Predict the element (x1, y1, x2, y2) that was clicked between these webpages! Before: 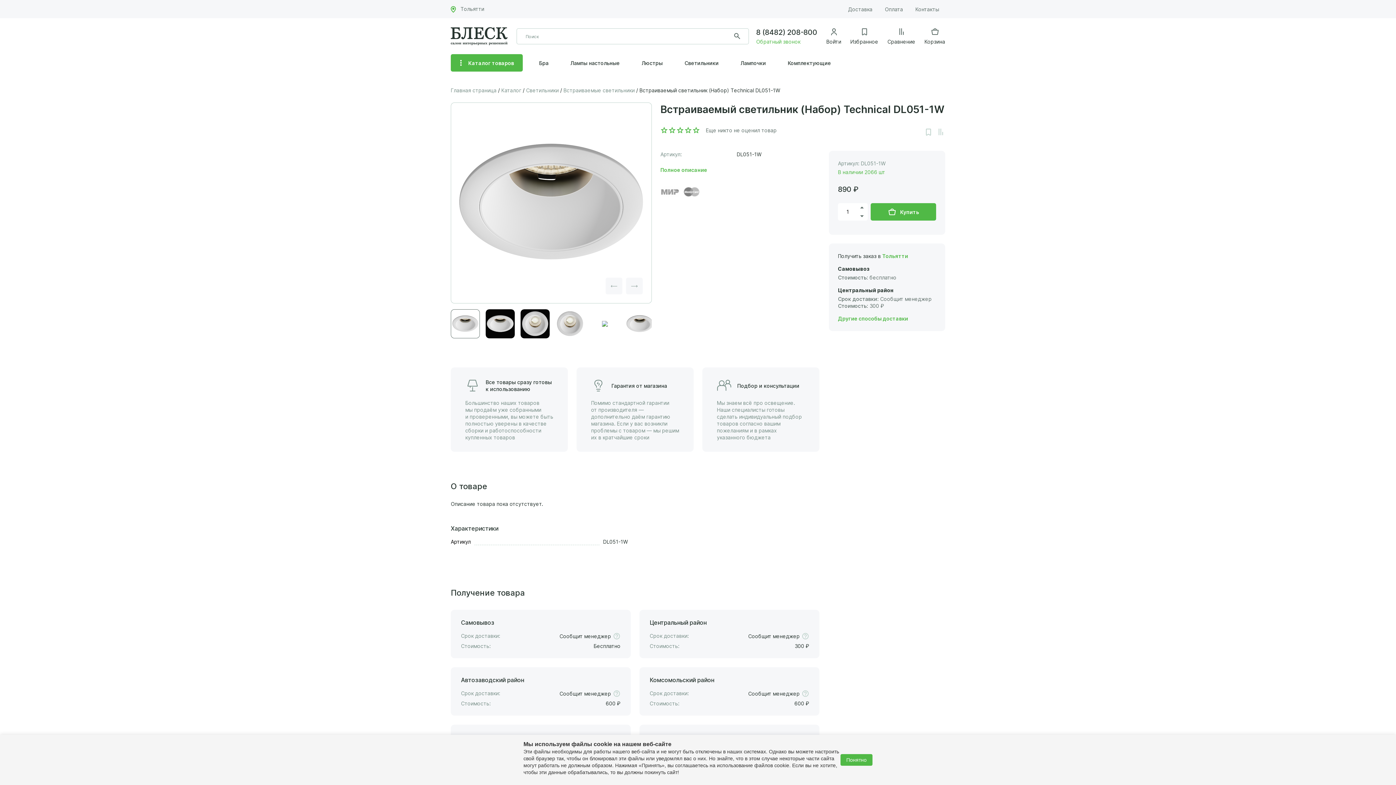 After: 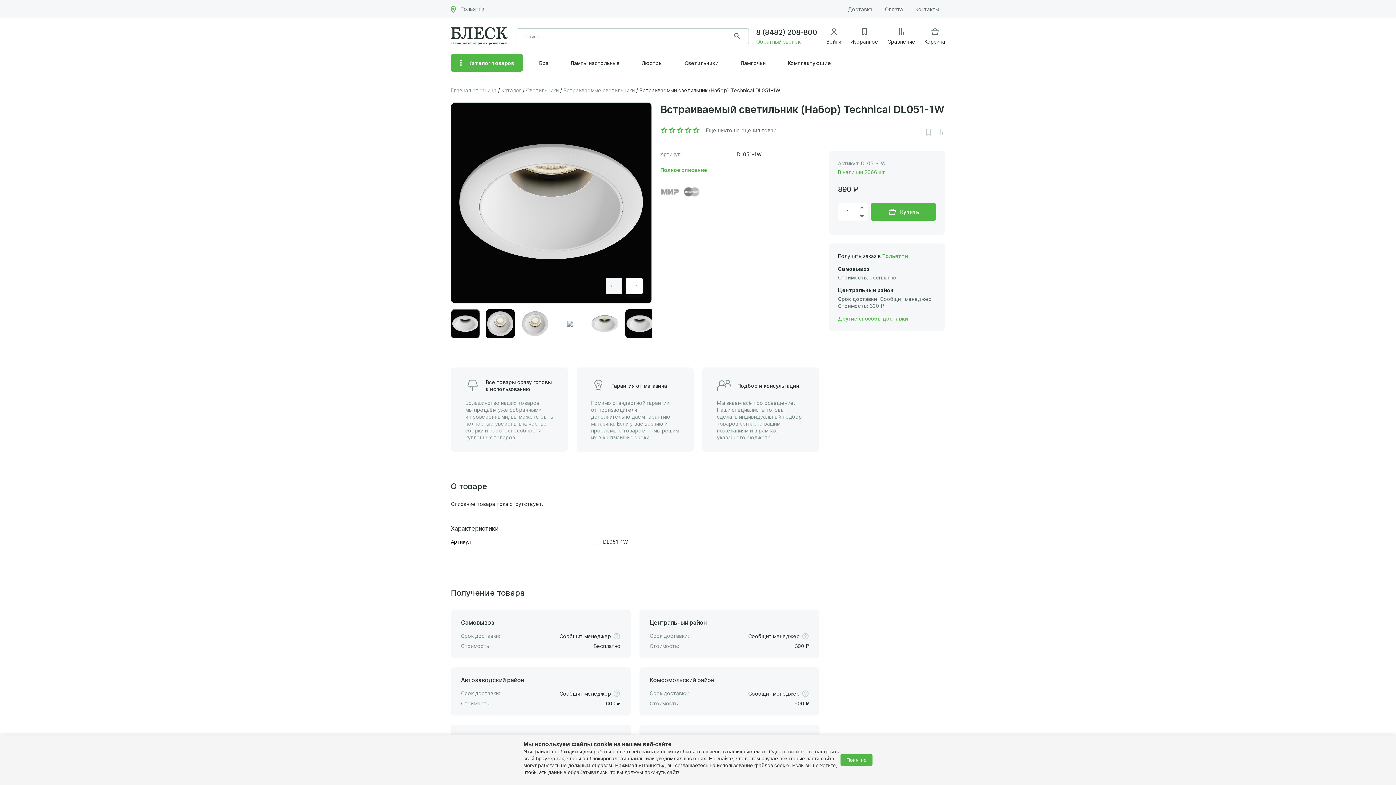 Action: bbox: (626, 277, 642, 294)